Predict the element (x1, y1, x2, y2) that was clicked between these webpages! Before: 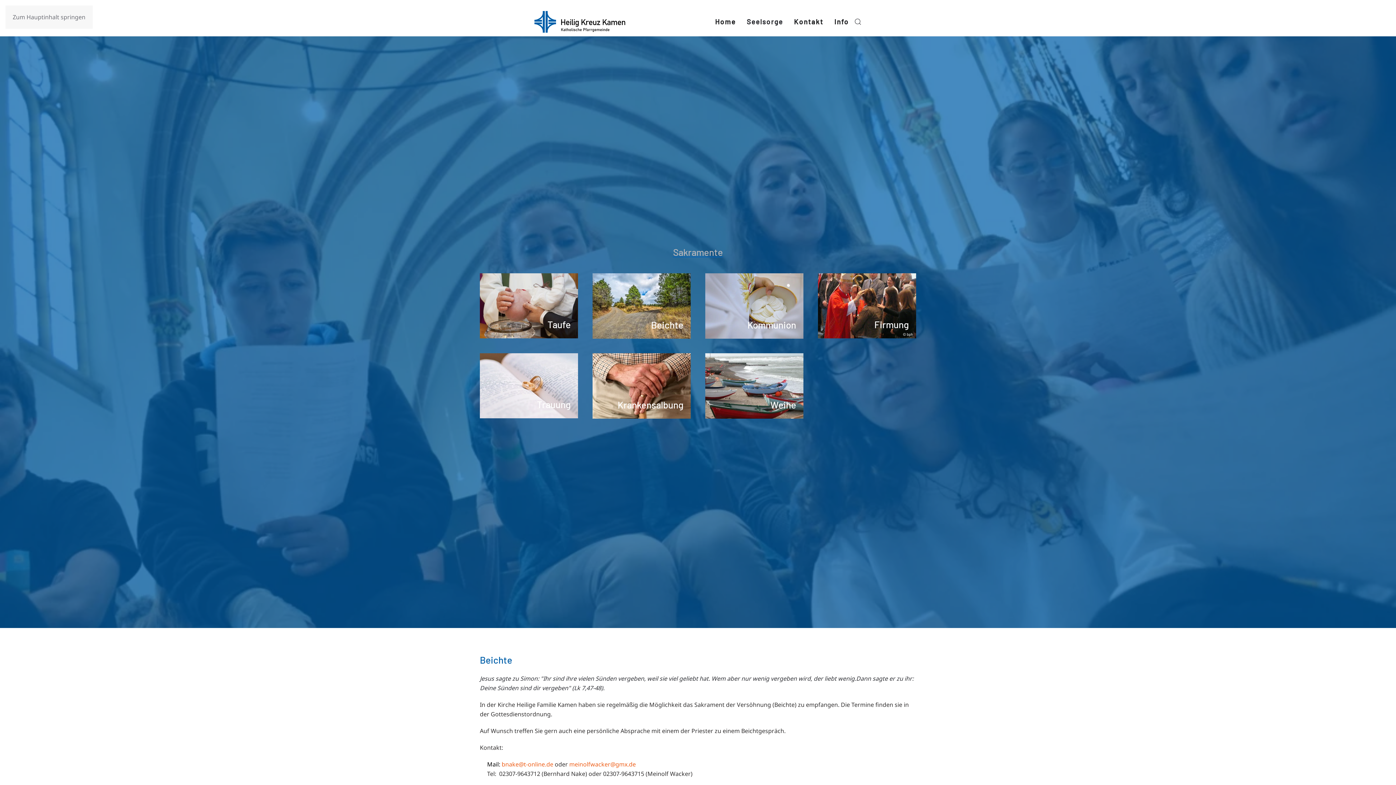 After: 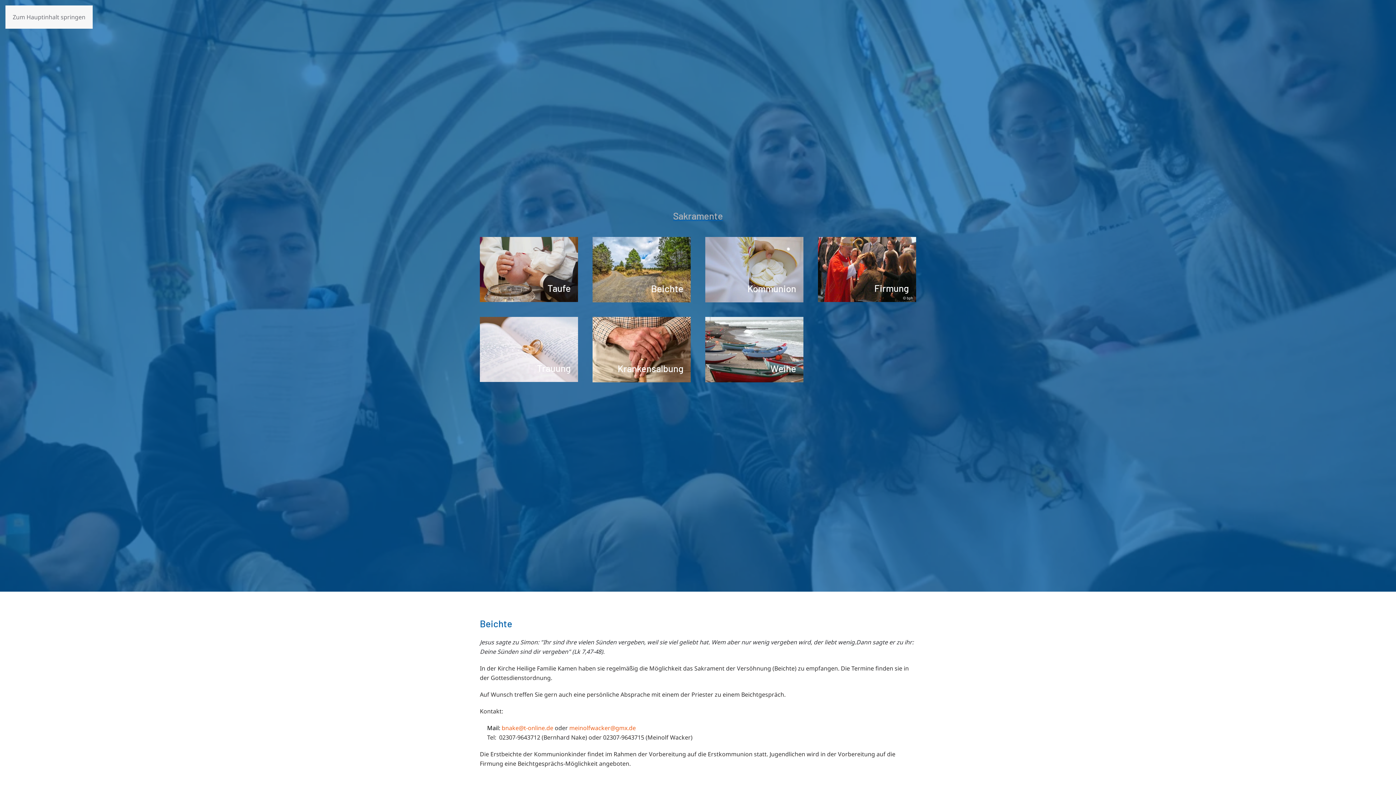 Action: bbox: (12, 13, 85, 21) label: Zum Hauptinhalt springen